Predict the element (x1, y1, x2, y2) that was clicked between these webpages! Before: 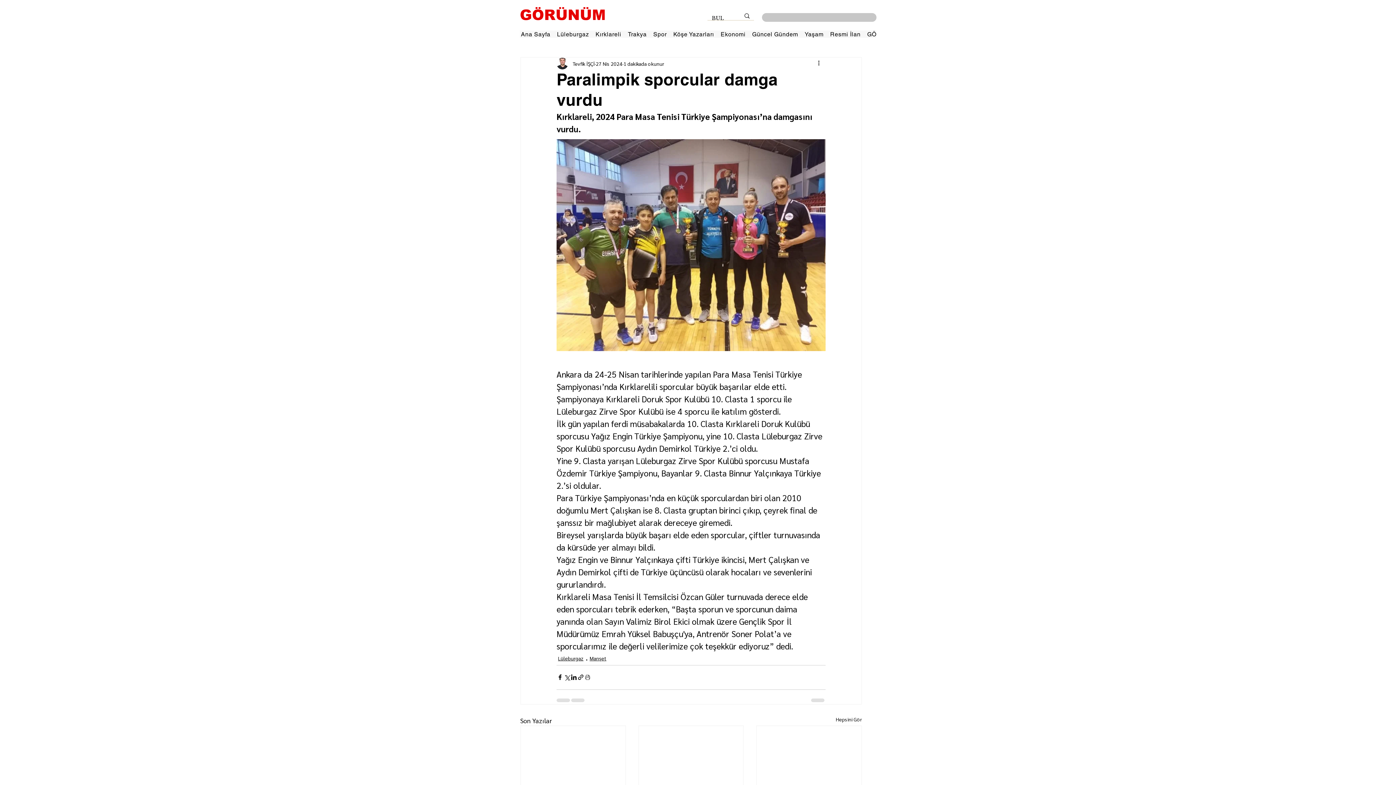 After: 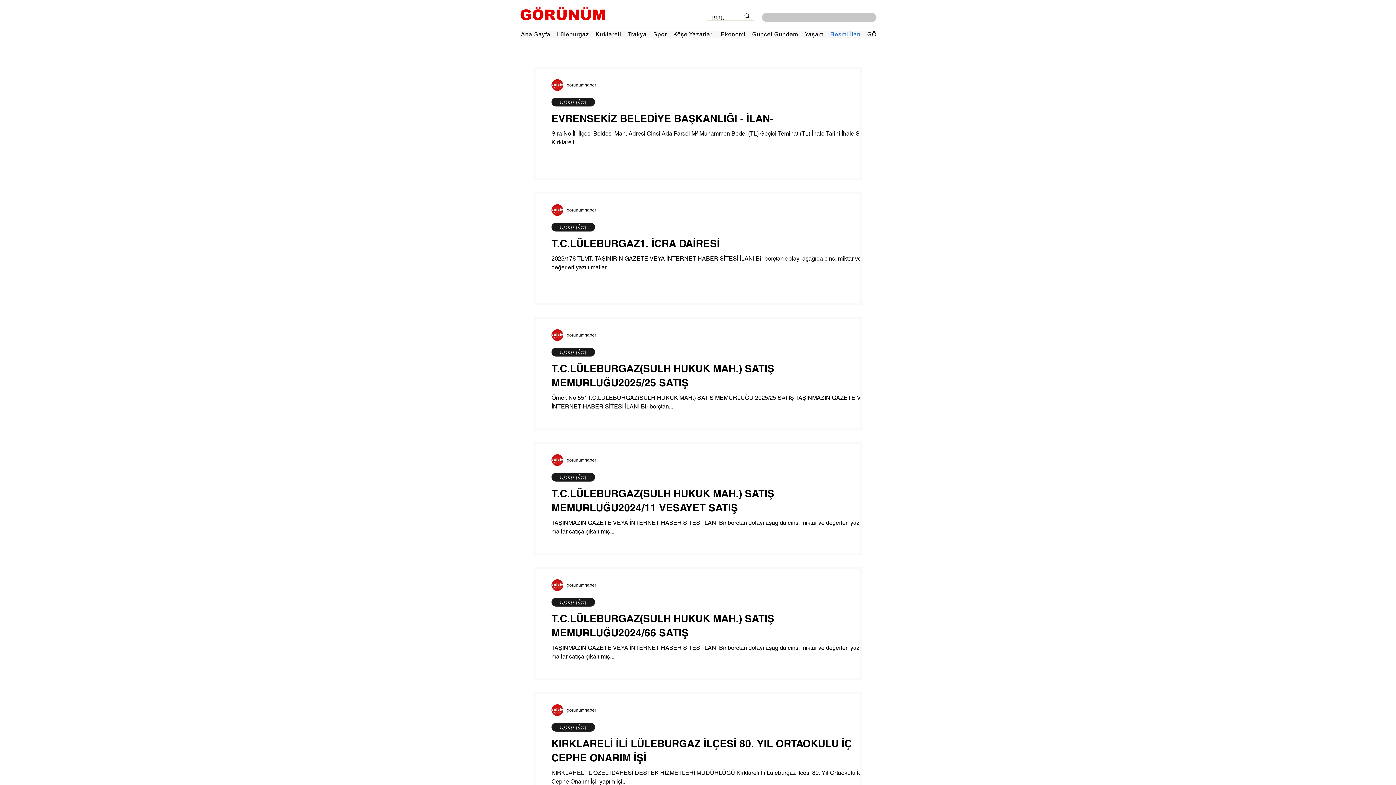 Action: label: Resmi İlan bbox: (829, 30, 861, 37)